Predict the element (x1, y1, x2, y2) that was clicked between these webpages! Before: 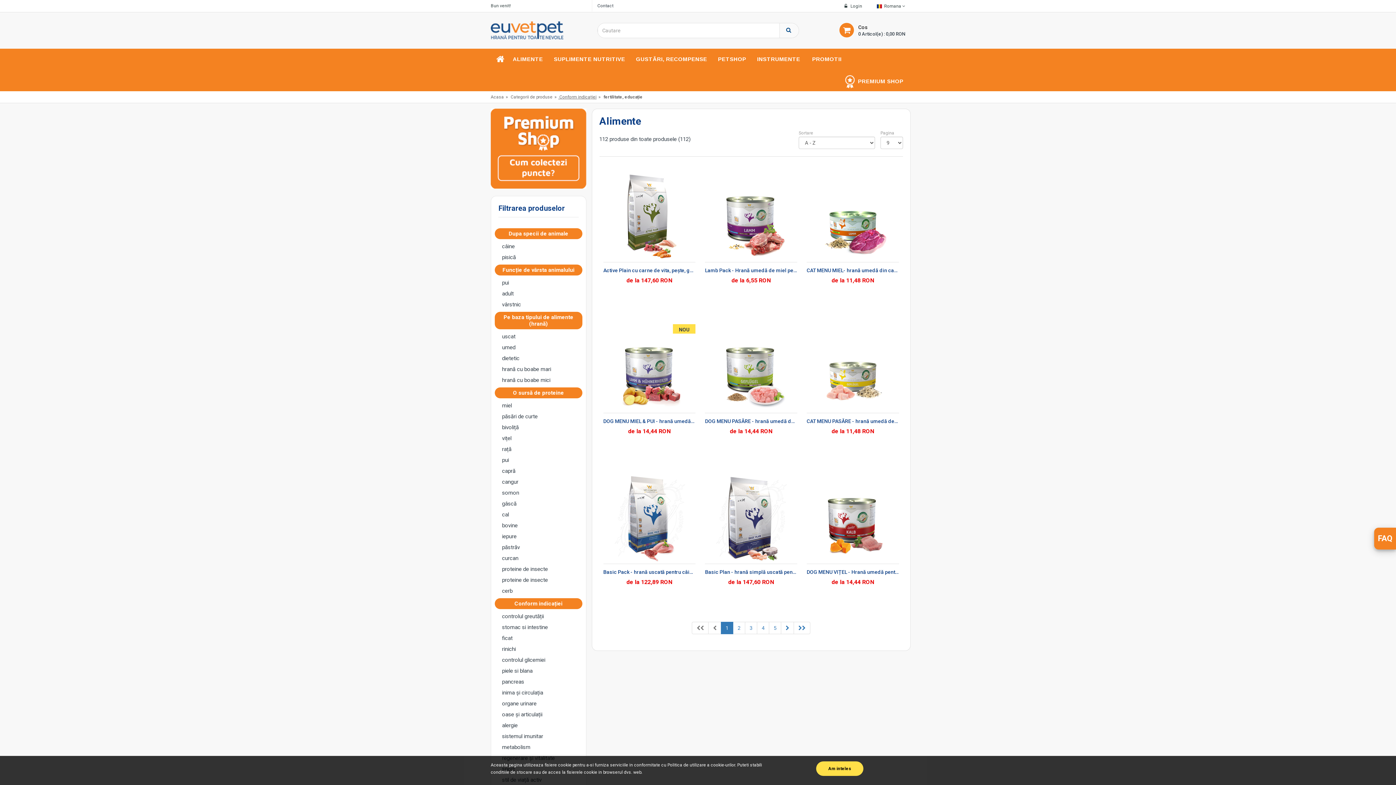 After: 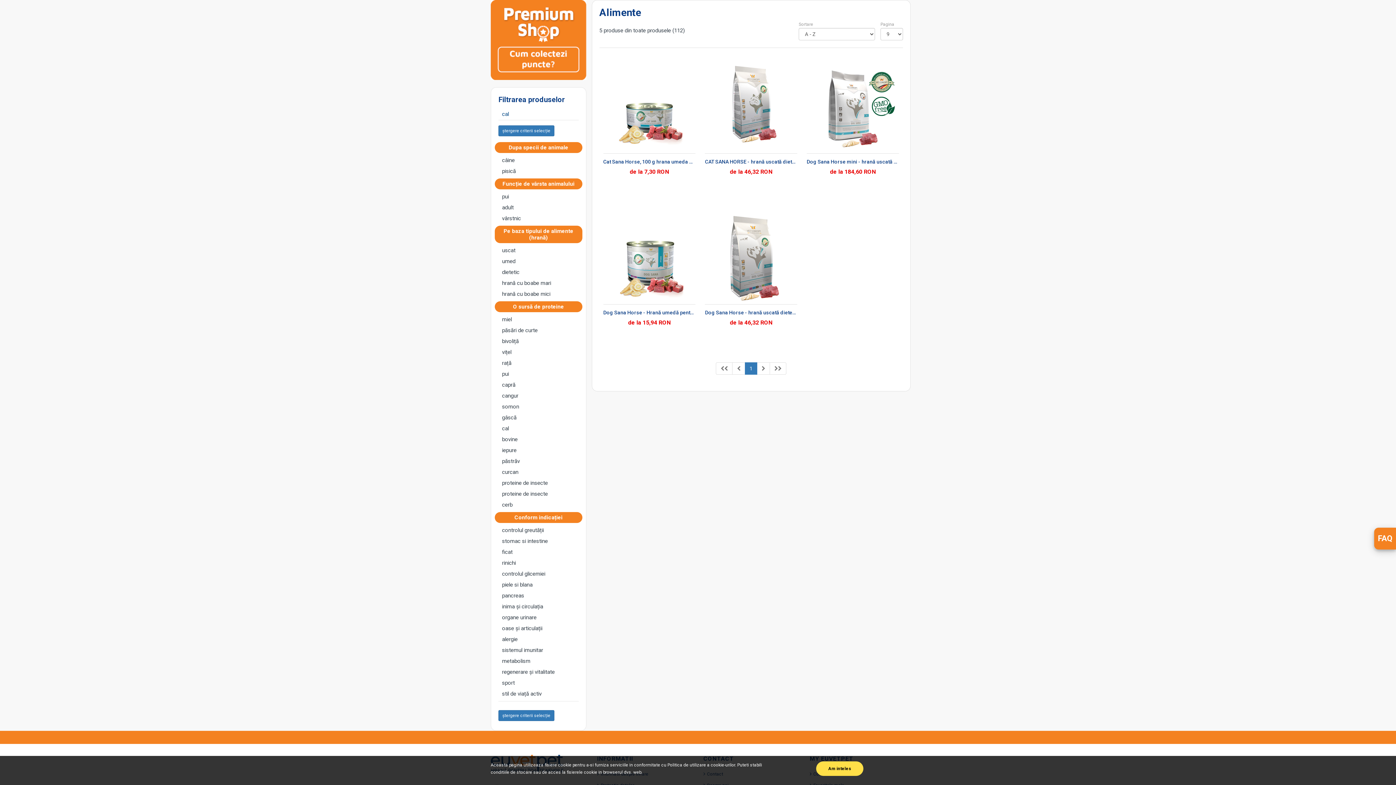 Action: label: cal bbox: (502, 511, 578, 518)